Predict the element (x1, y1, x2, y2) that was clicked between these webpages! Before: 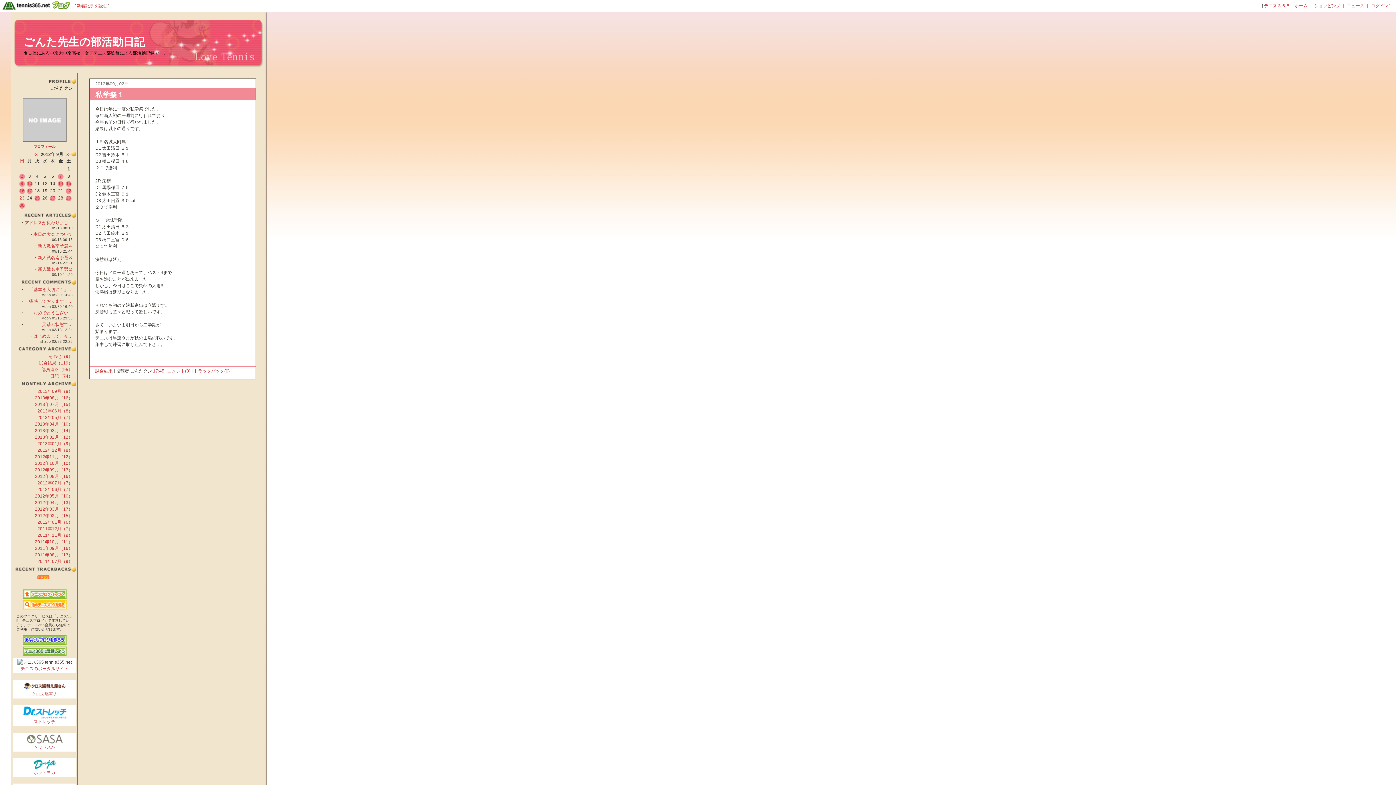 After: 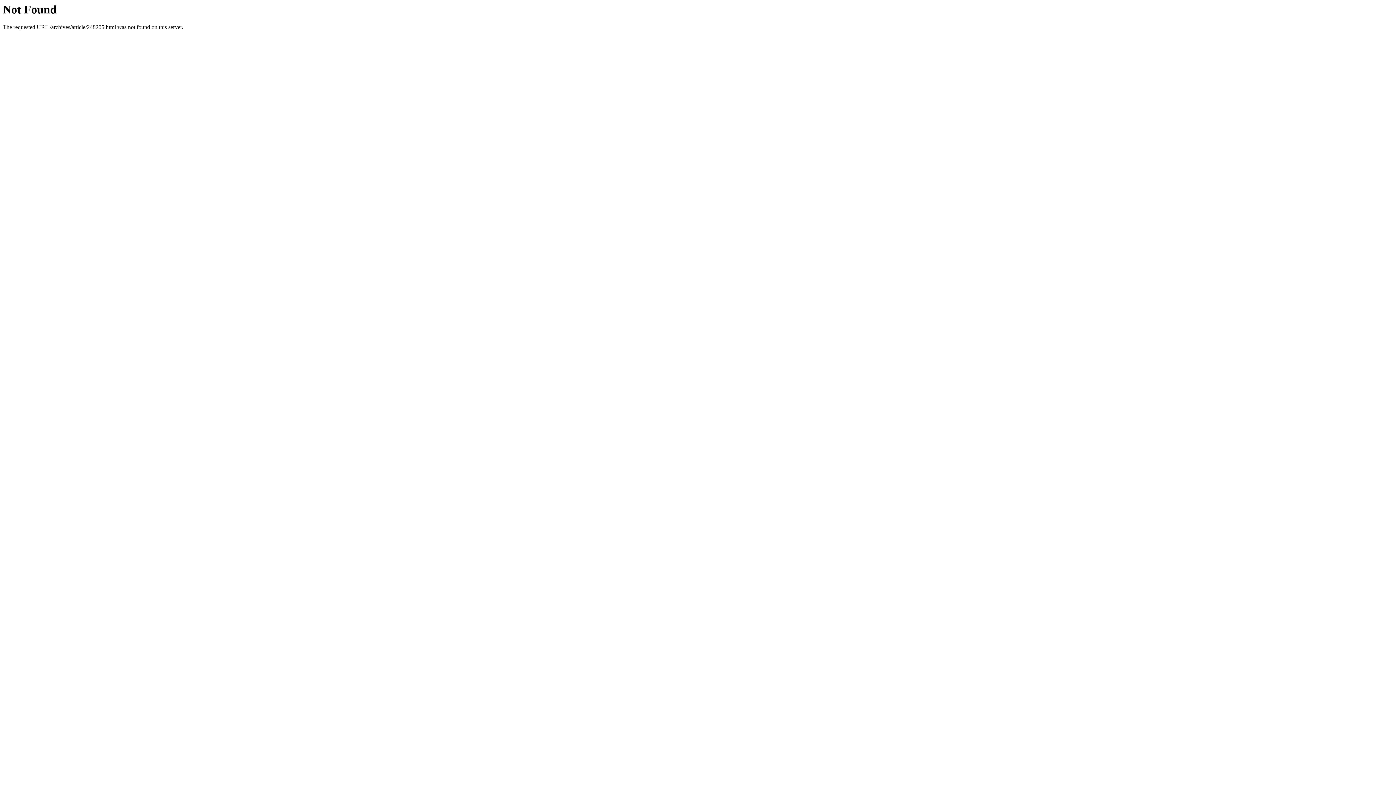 Action: label: 　　　　足踏み状態で… bbox: (24, 322, 72, 327)